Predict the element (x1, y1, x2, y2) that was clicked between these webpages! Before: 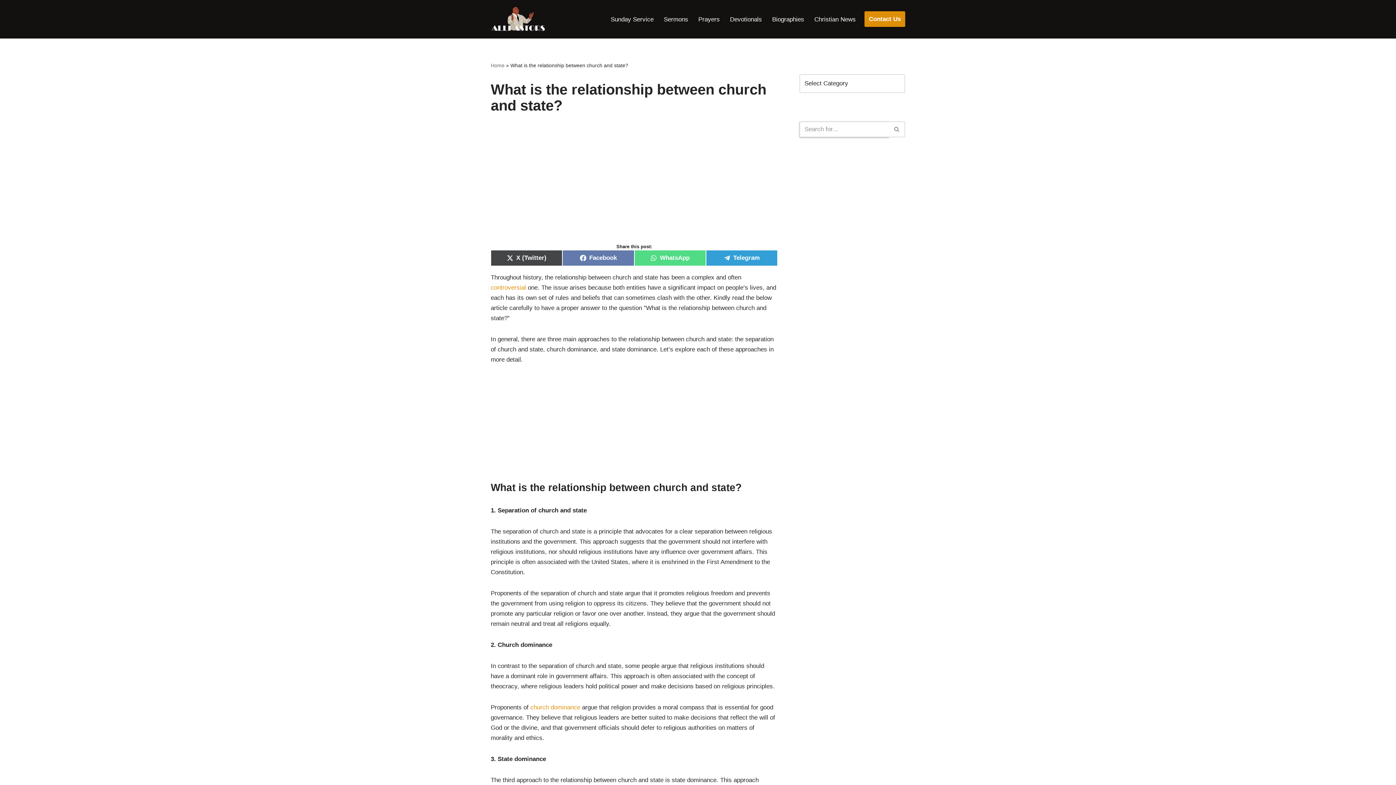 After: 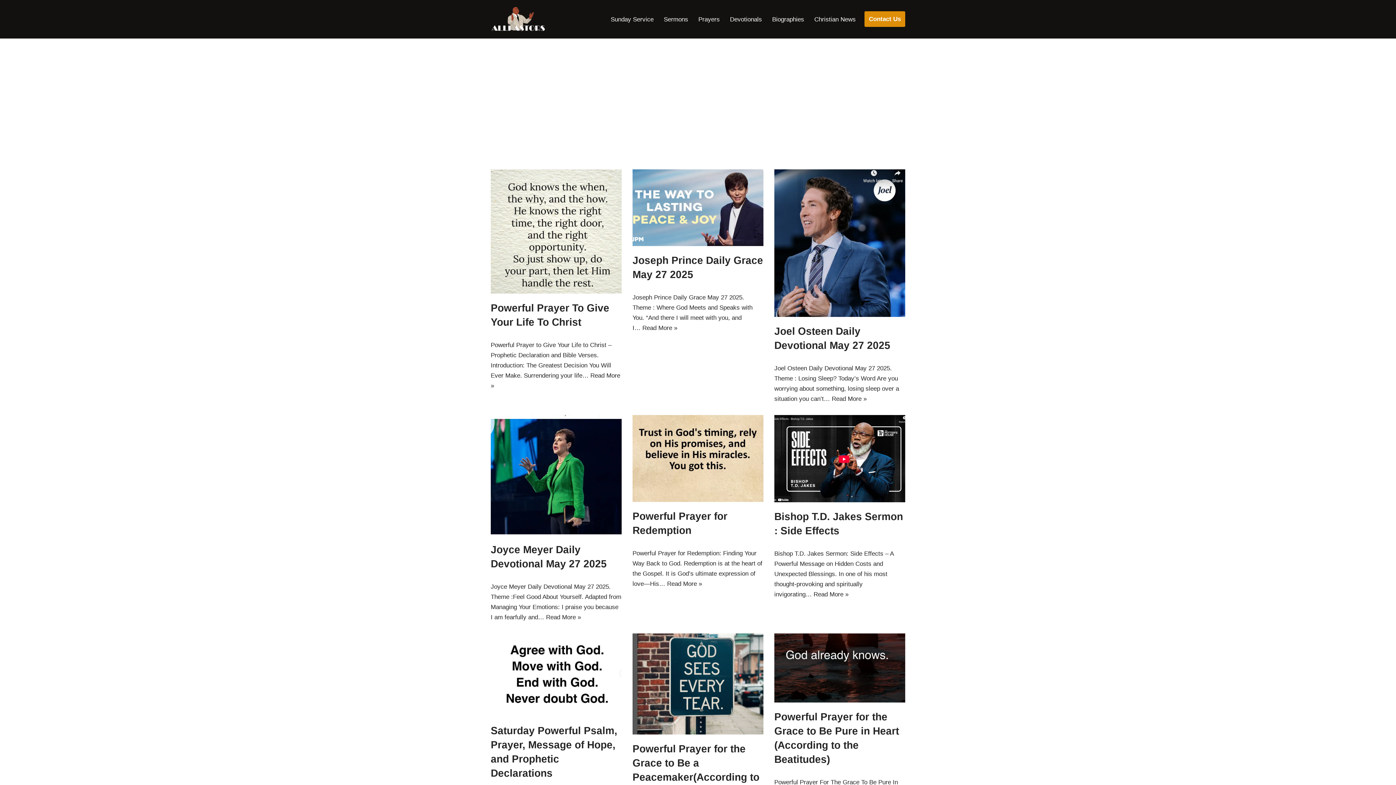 Action: bbox: (490, 6, 545, 31) label: ALL PASTORS PLACE OF ENCOUNTER WITH GOD